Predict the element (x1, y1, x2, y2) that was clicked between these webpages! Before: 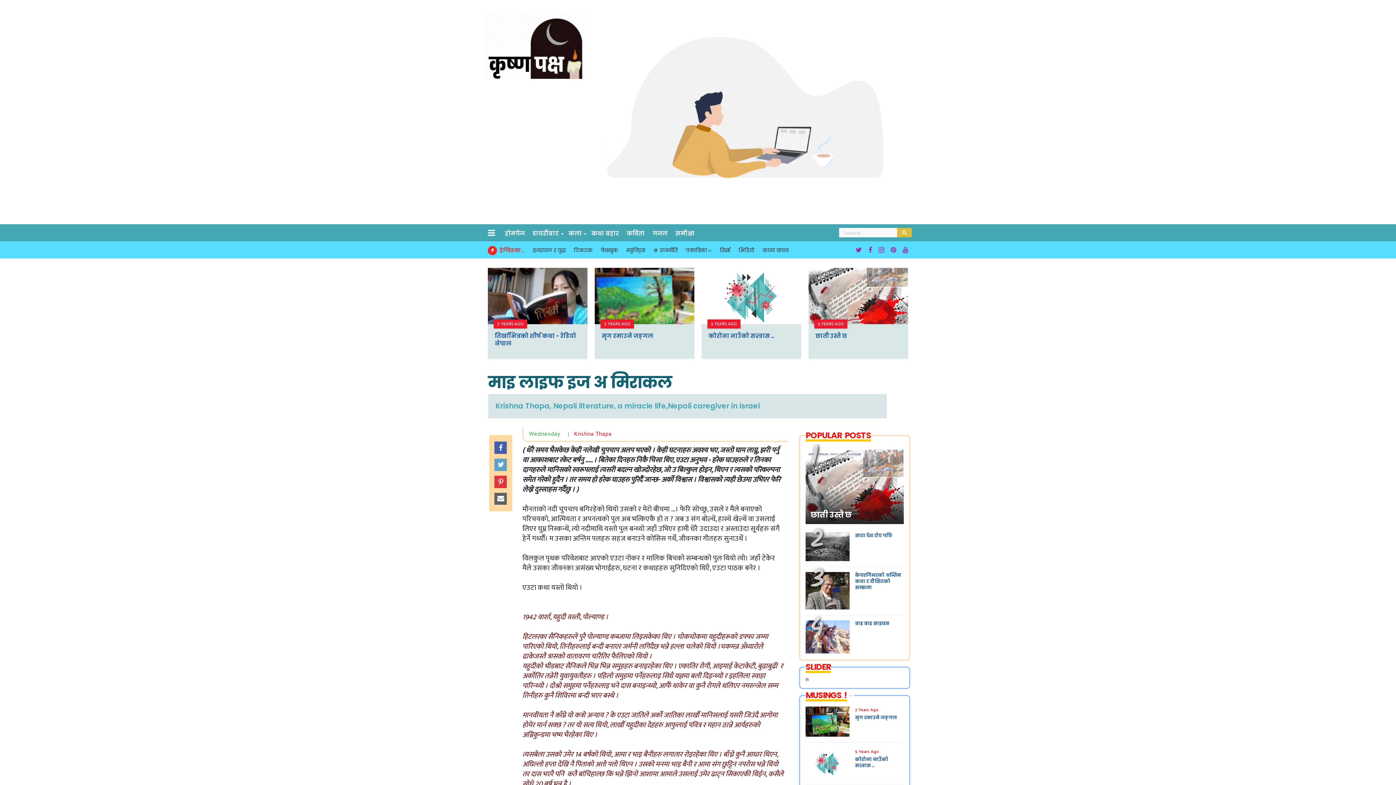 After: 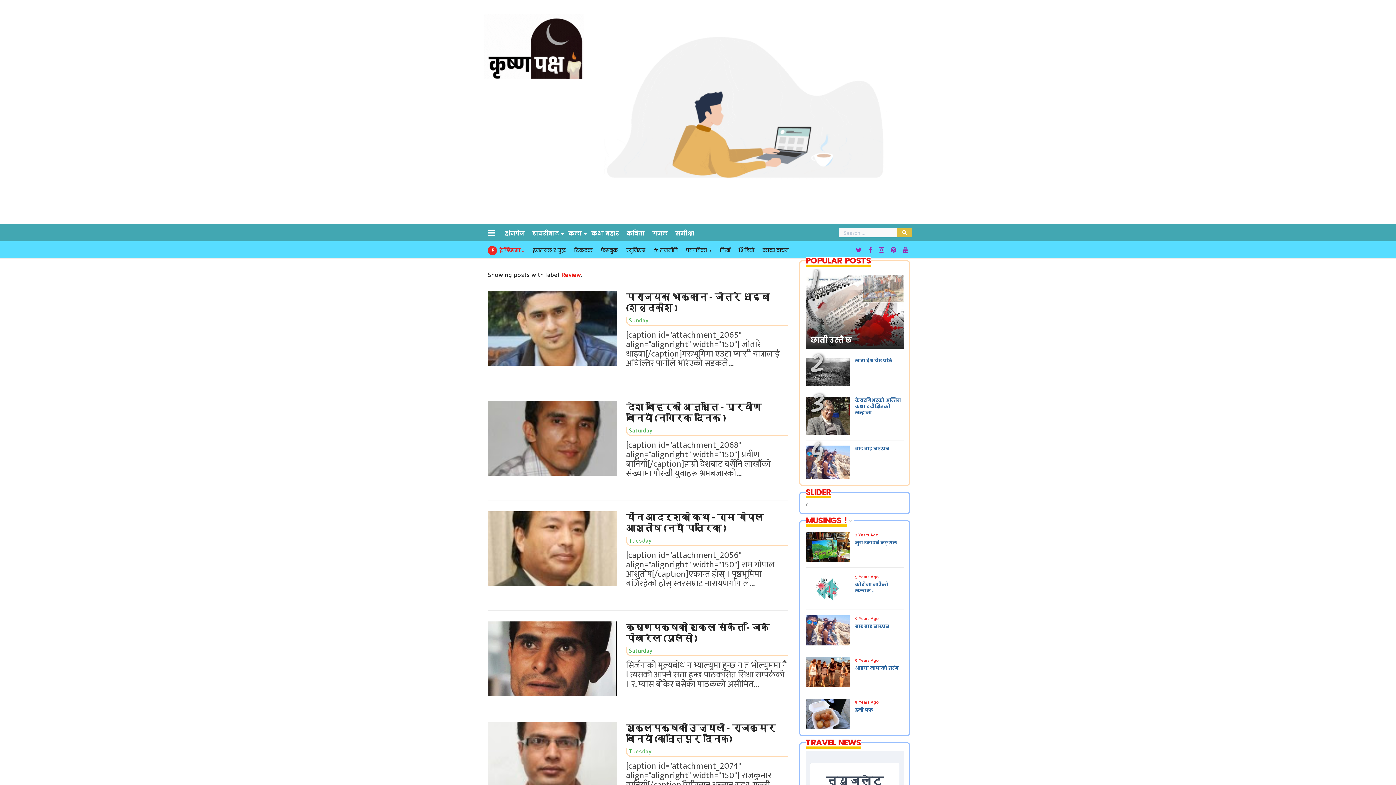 Action: bbox: (675, 227, 696, 241) label: समीक्षा